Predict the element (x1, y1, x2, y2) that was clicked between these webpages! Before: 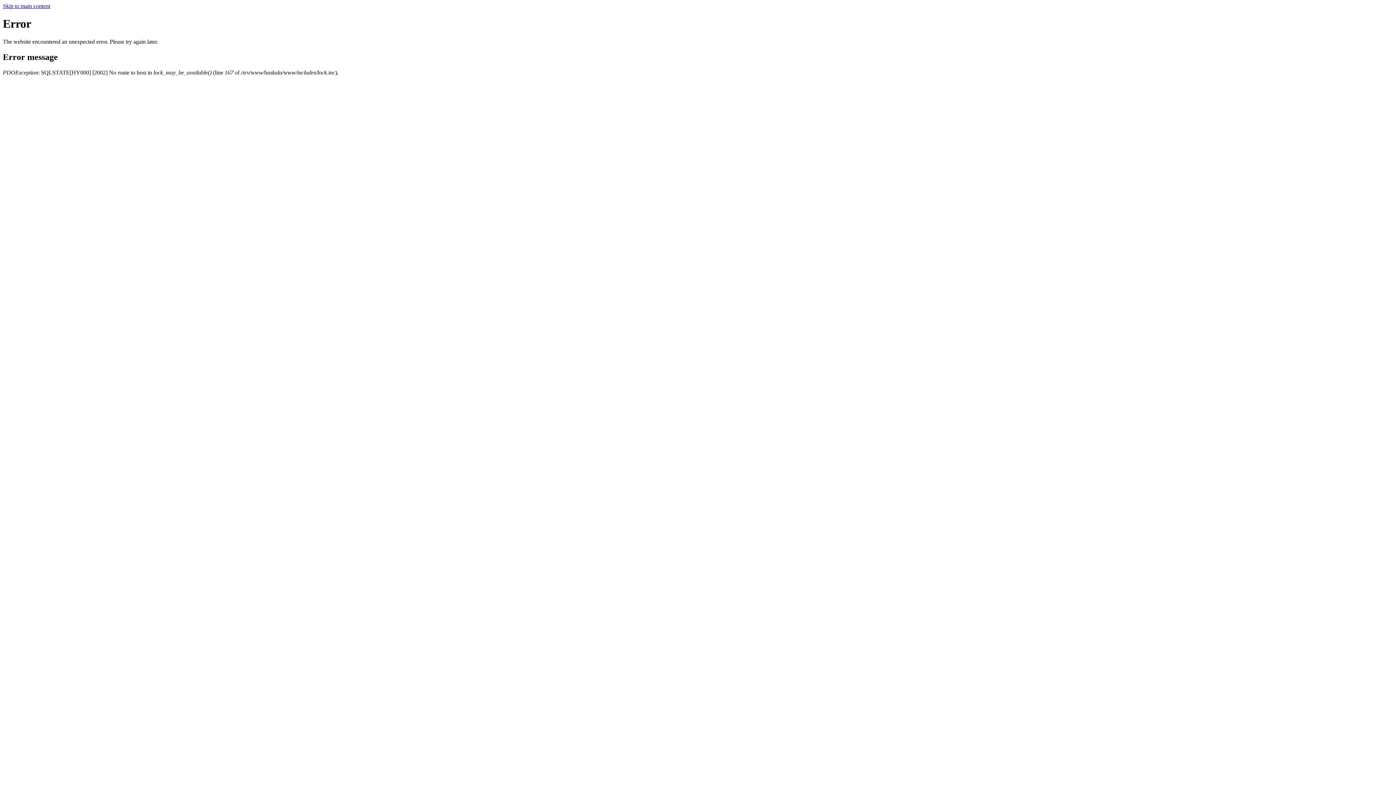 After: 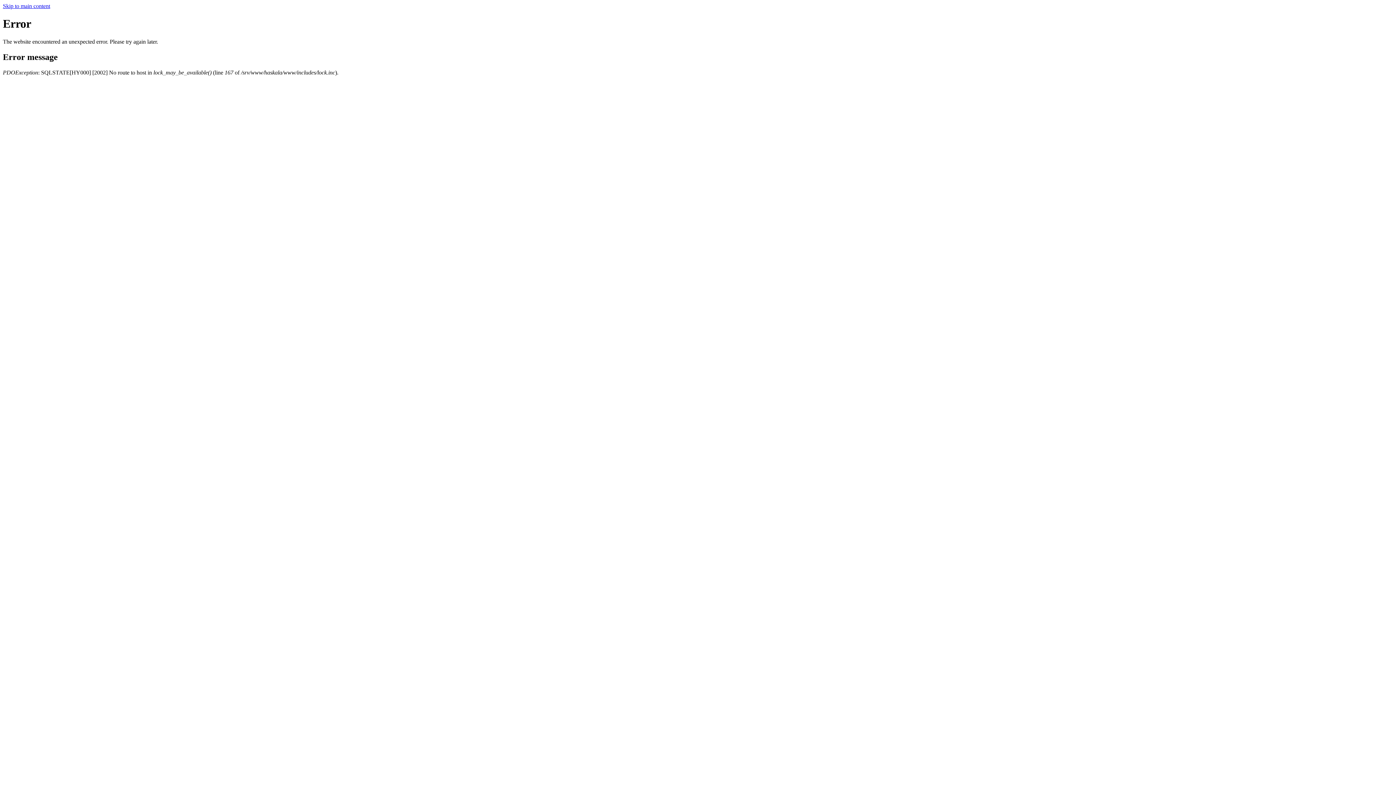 Action: bbox: (2, 2, 50, 9) label: Skip to main content